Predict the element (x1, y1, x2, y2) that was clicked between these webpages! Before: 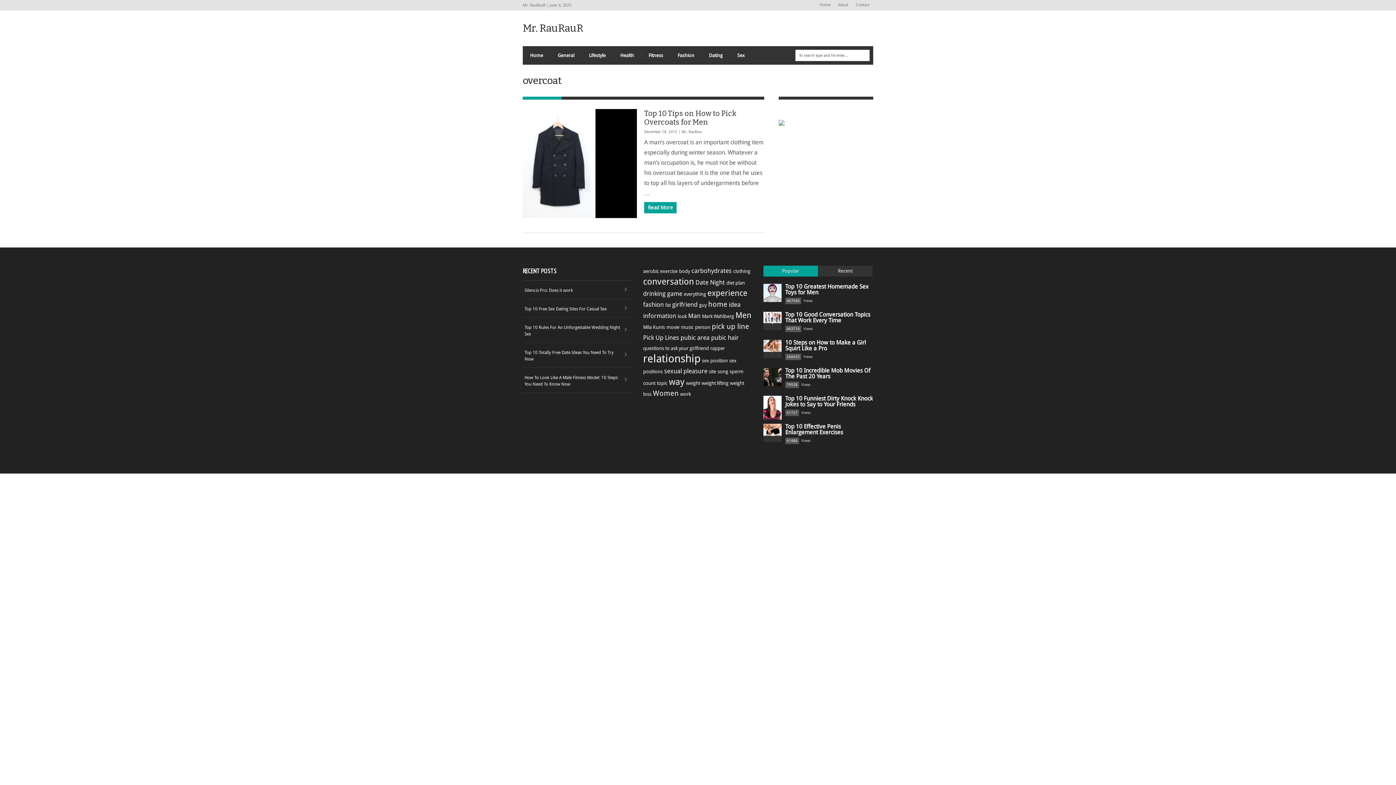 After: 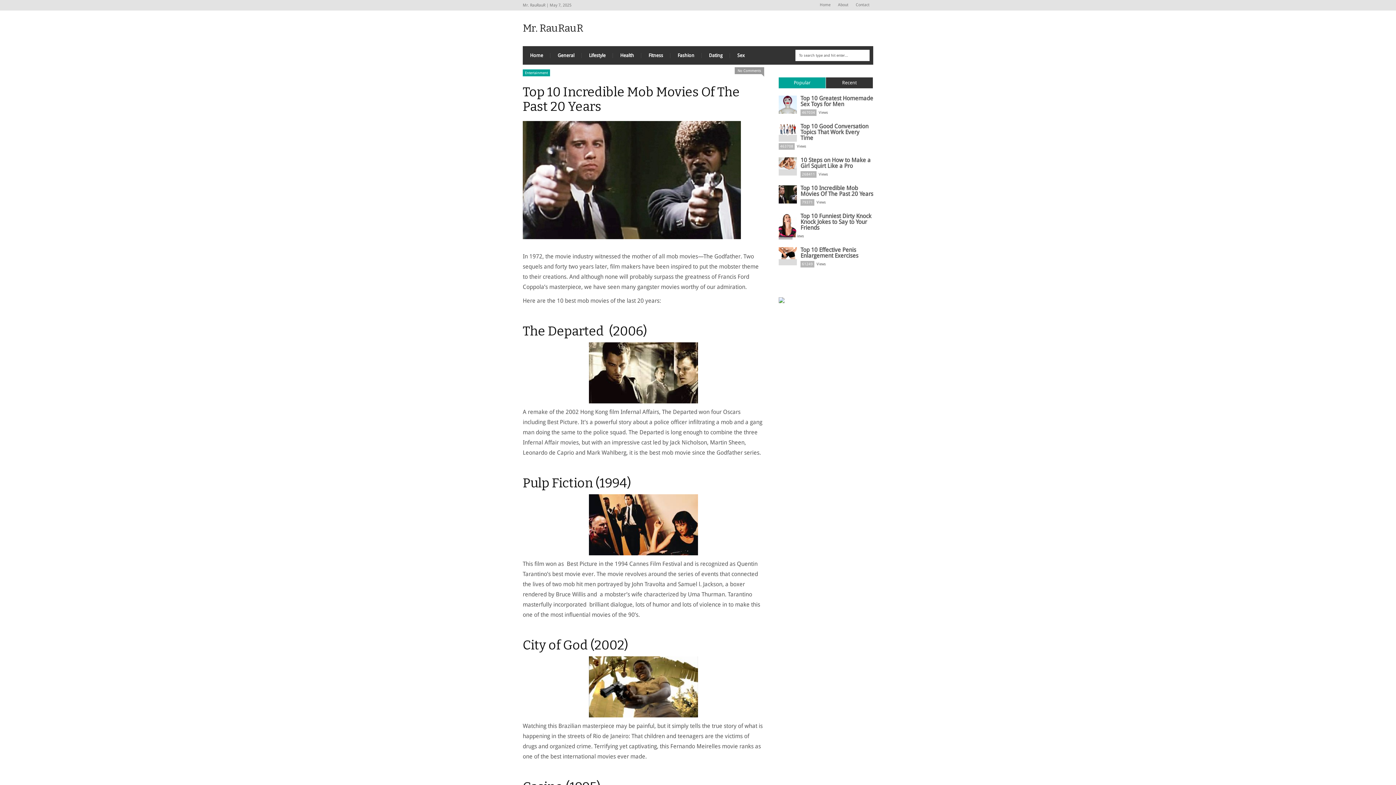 Action: bbox: (763, 368, 781, 386)